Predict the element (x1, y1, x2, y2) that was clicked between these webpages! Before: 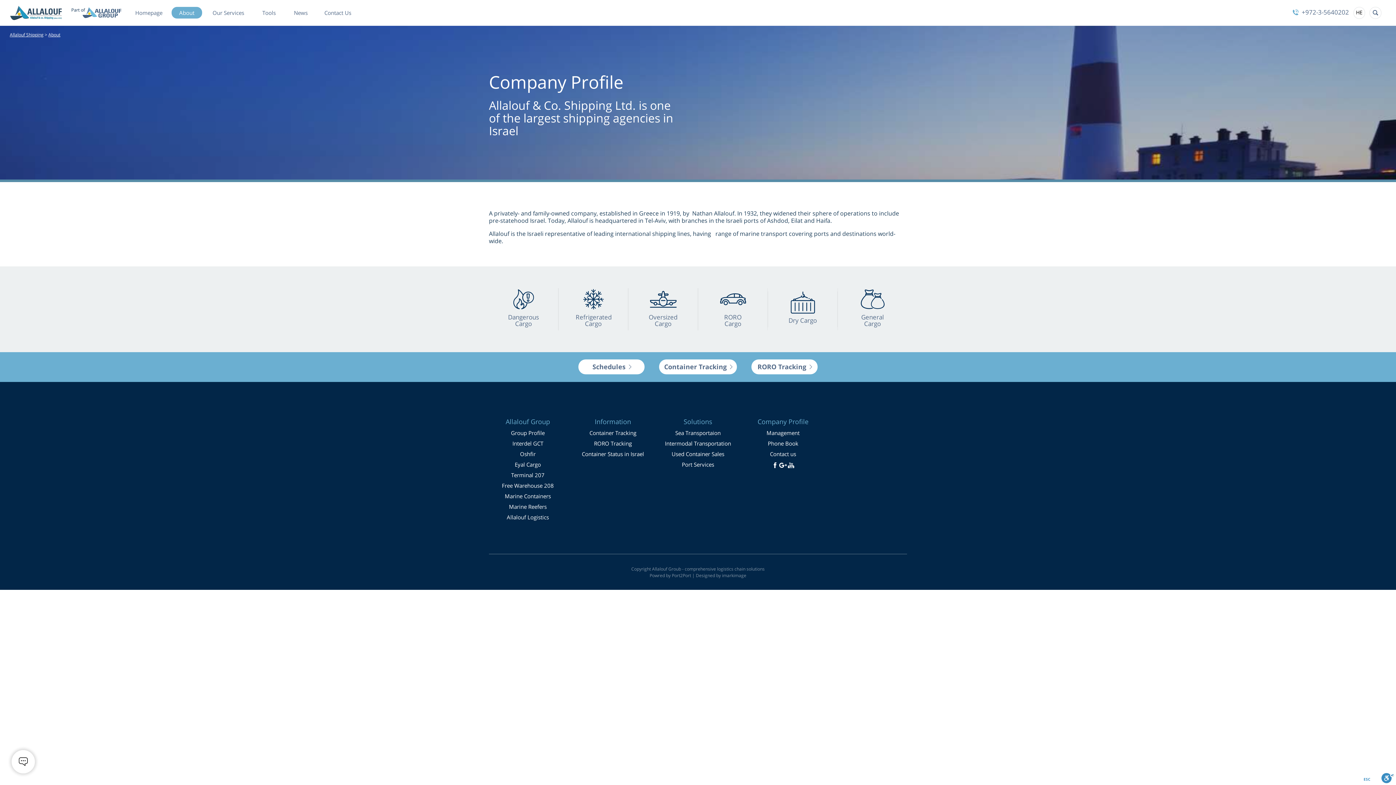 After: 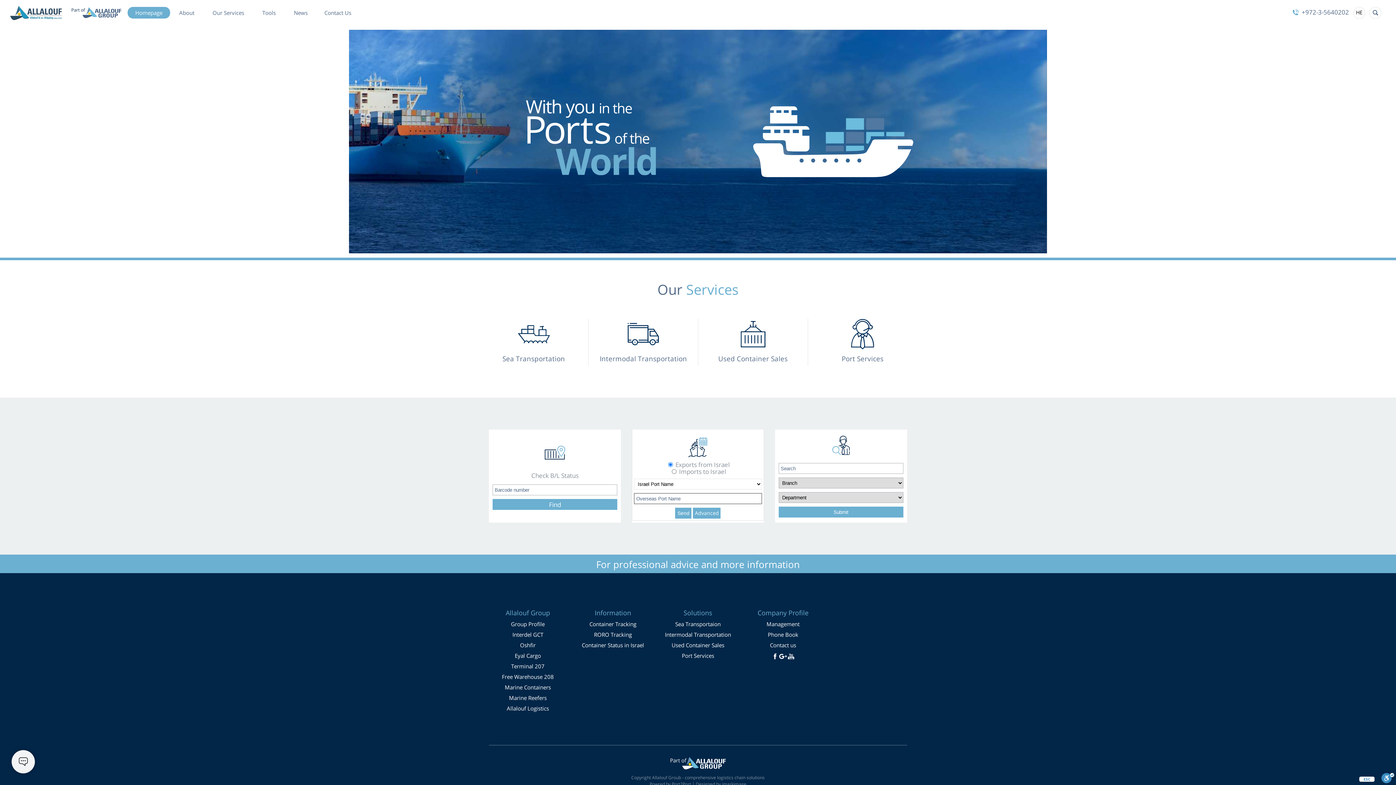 Action: bbox: (505, 417, 550, 426) label: Allalouf Group